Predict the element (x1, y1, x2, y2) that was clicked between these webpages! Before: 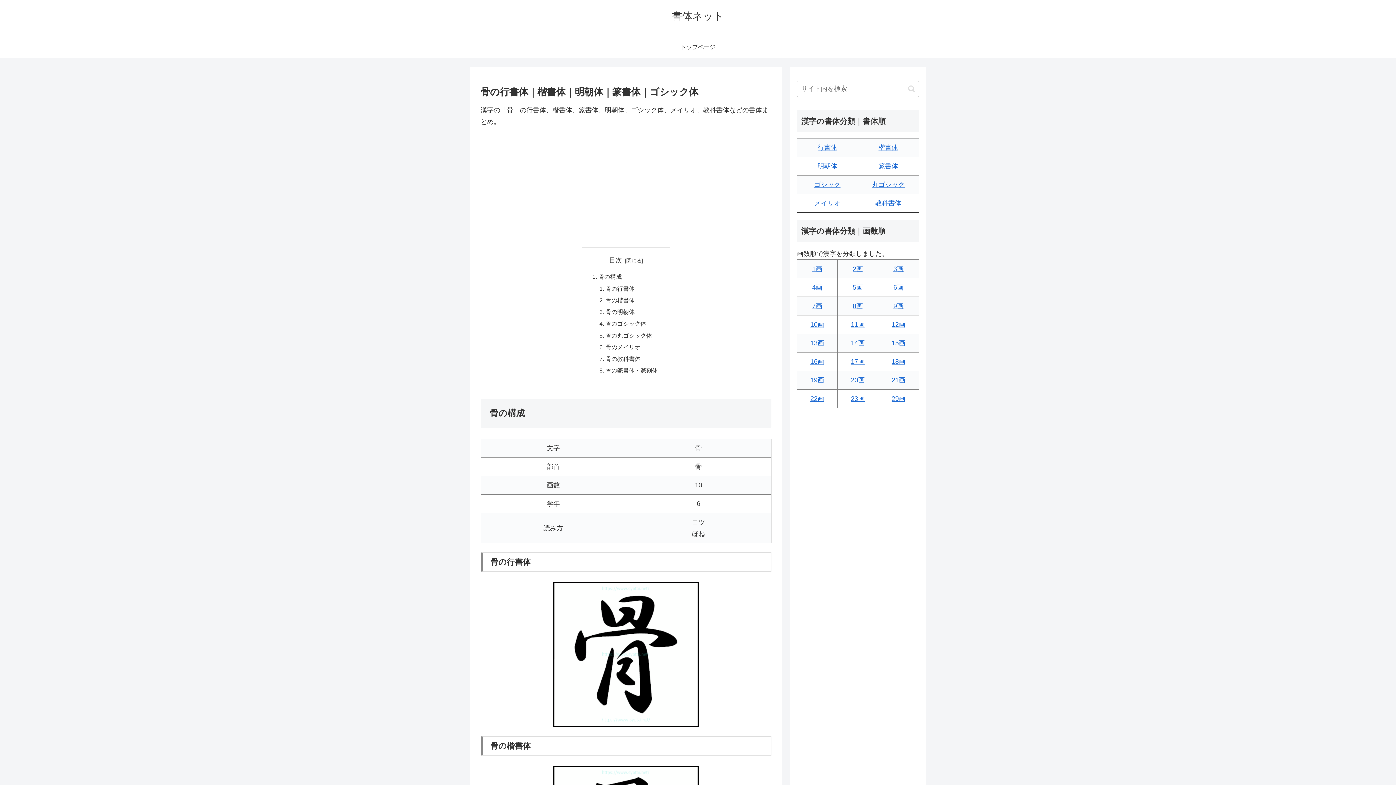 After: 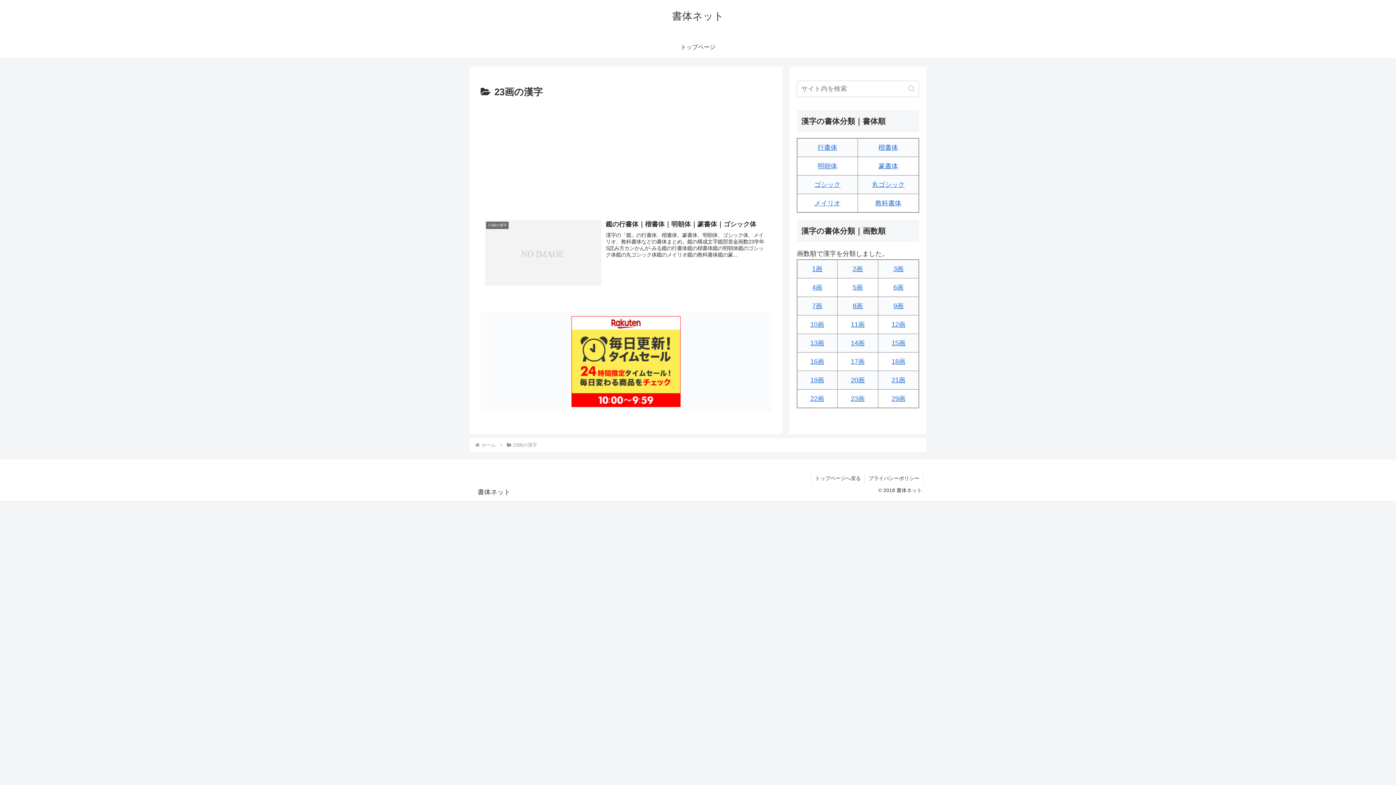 Action: label: 23画 bbox: (851, 395, 864, 402)